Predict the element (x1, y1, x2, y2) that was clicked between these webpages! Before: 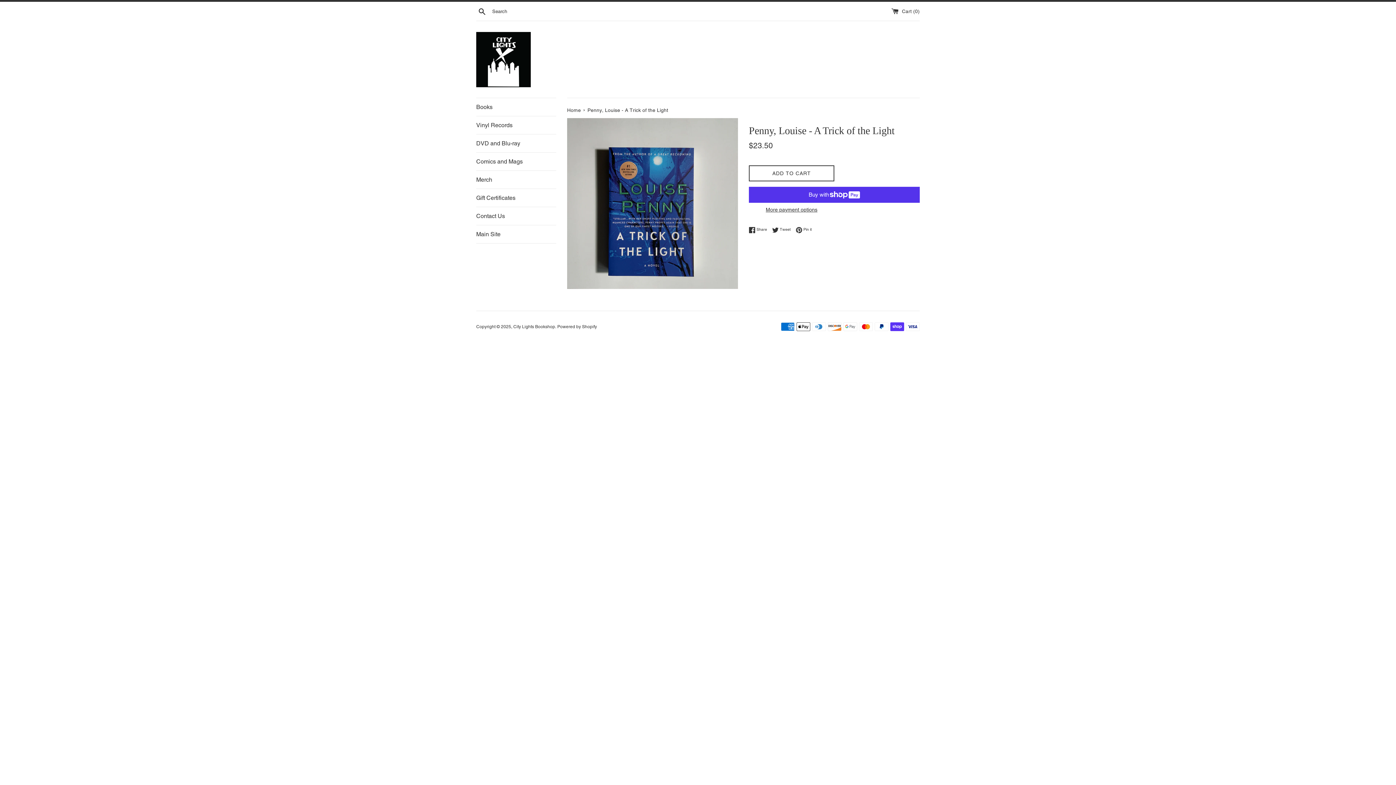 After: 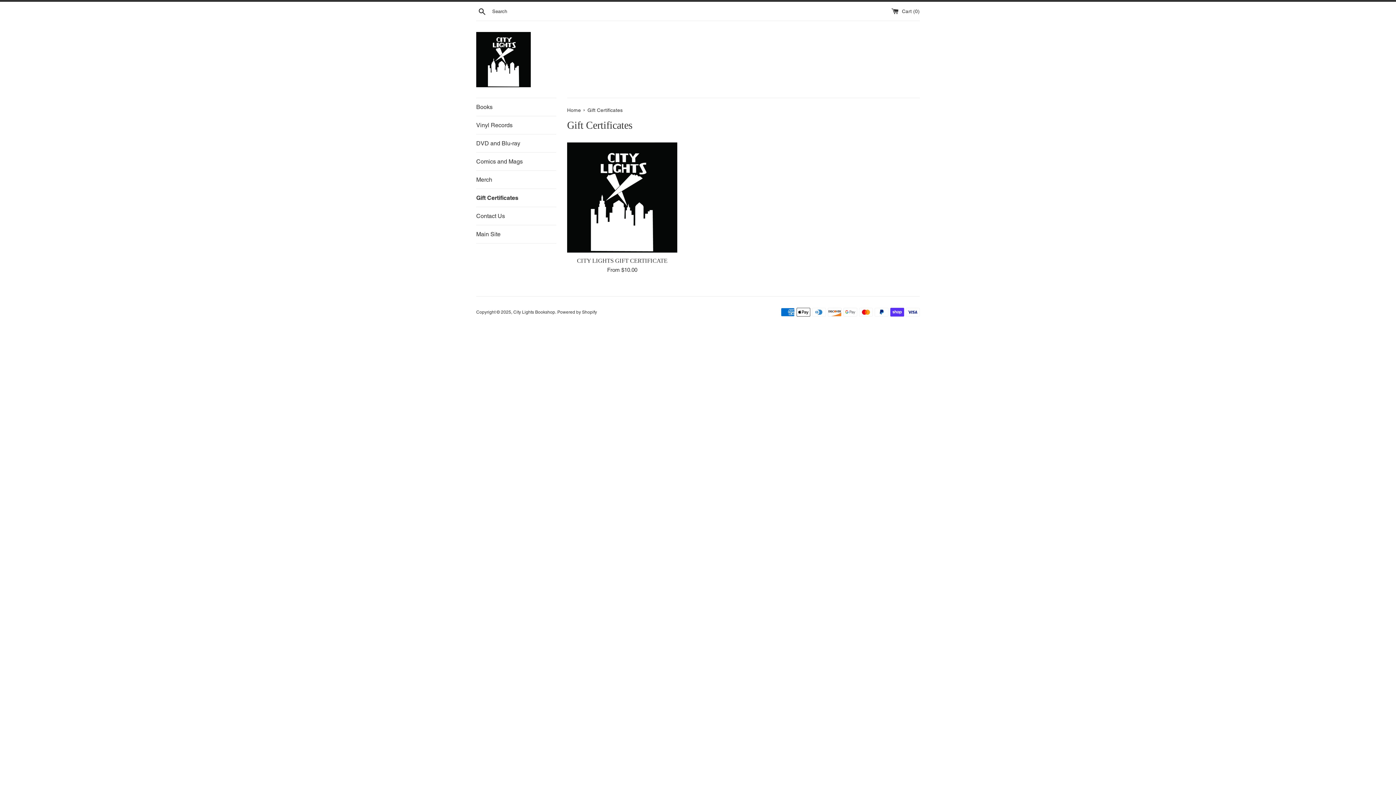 Action: label: Gift Certificates bbox: (476, 189, 556, 206)